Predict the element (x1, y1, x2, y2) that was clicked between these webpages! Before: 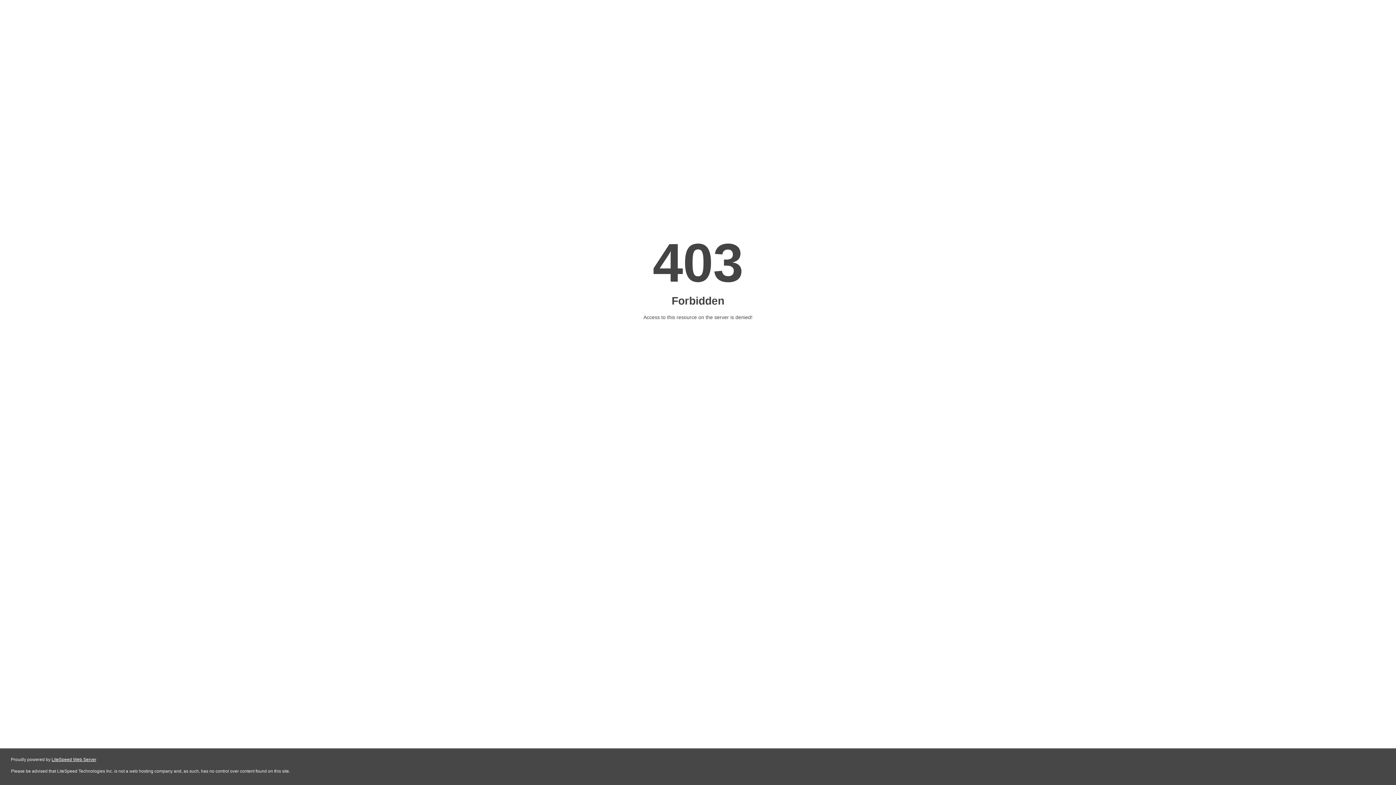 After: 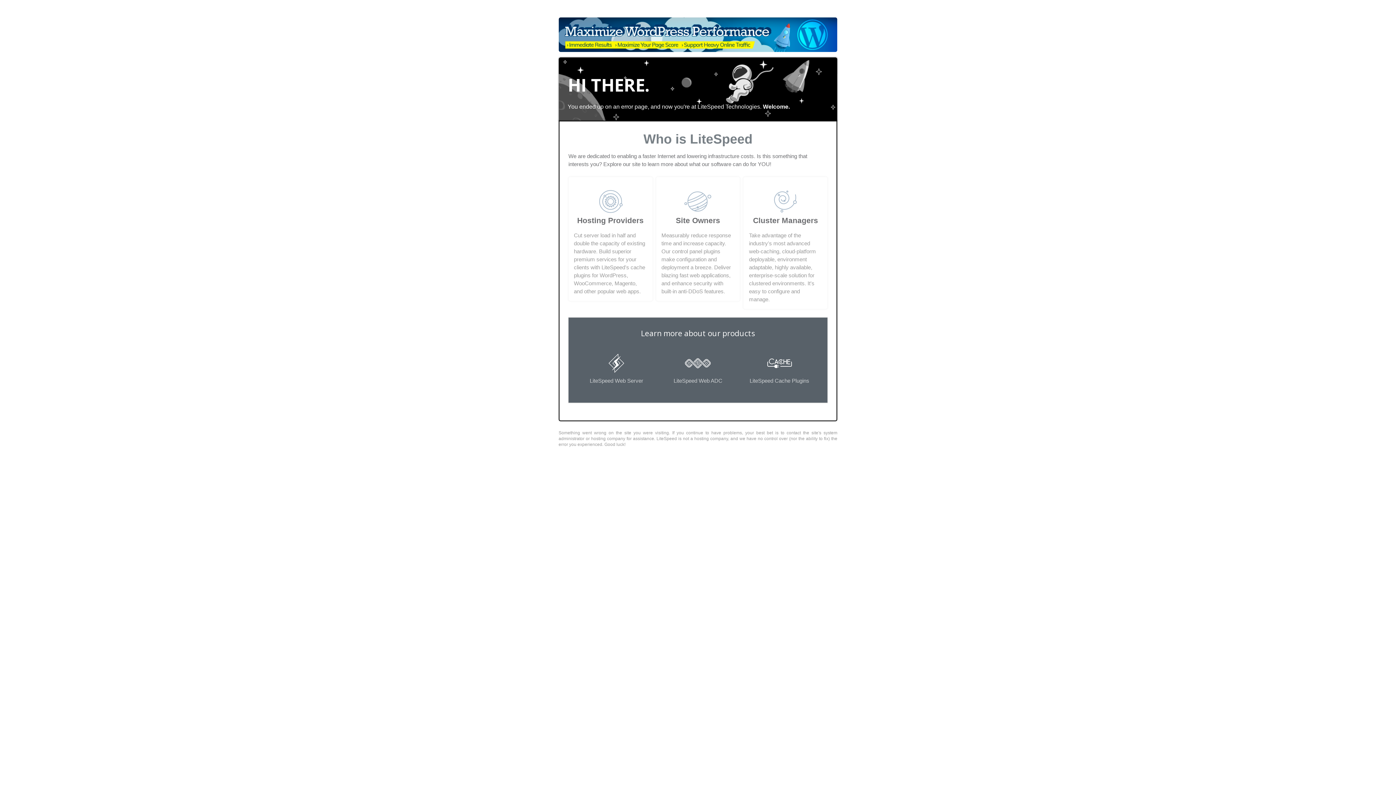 Action: bbox: (51, 757, 96, 762) label: LiteSpeed Web Server